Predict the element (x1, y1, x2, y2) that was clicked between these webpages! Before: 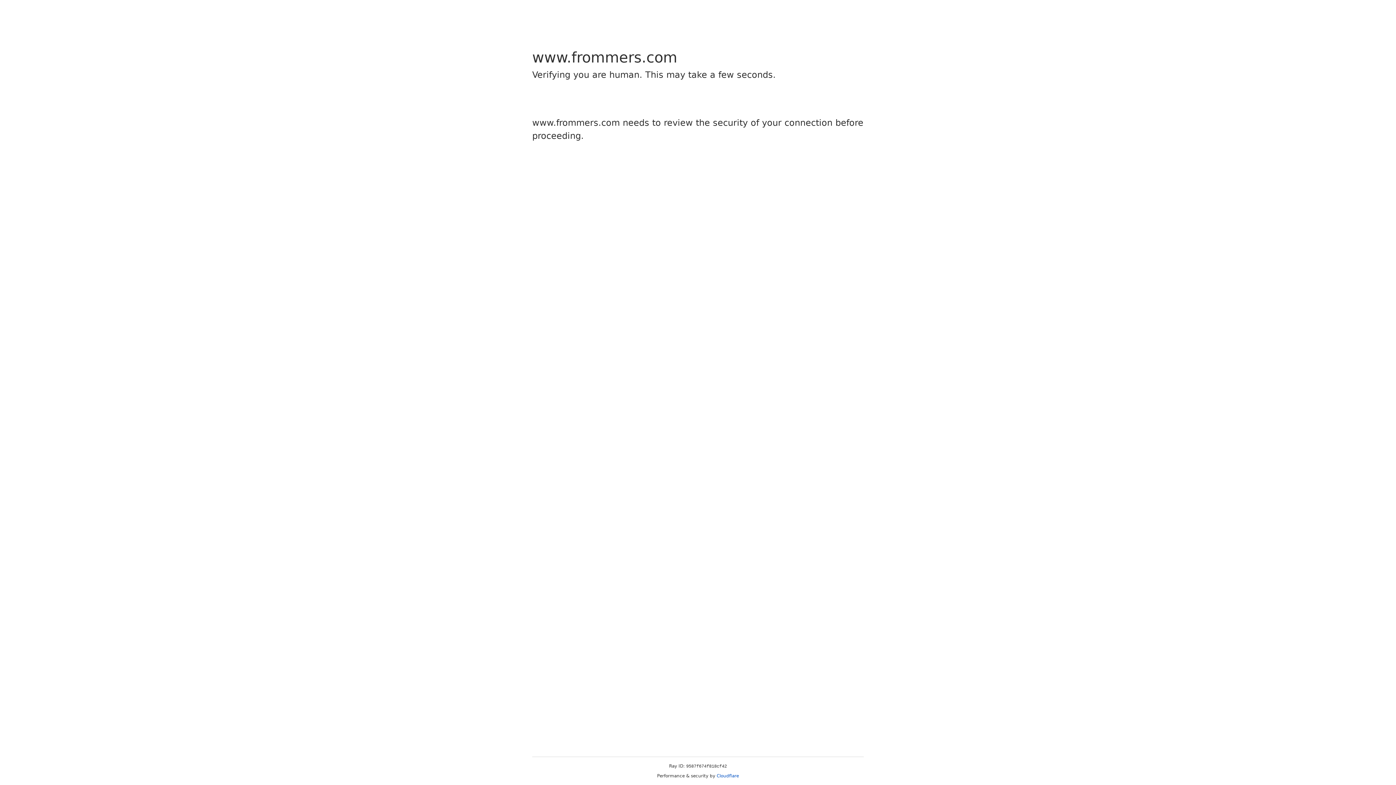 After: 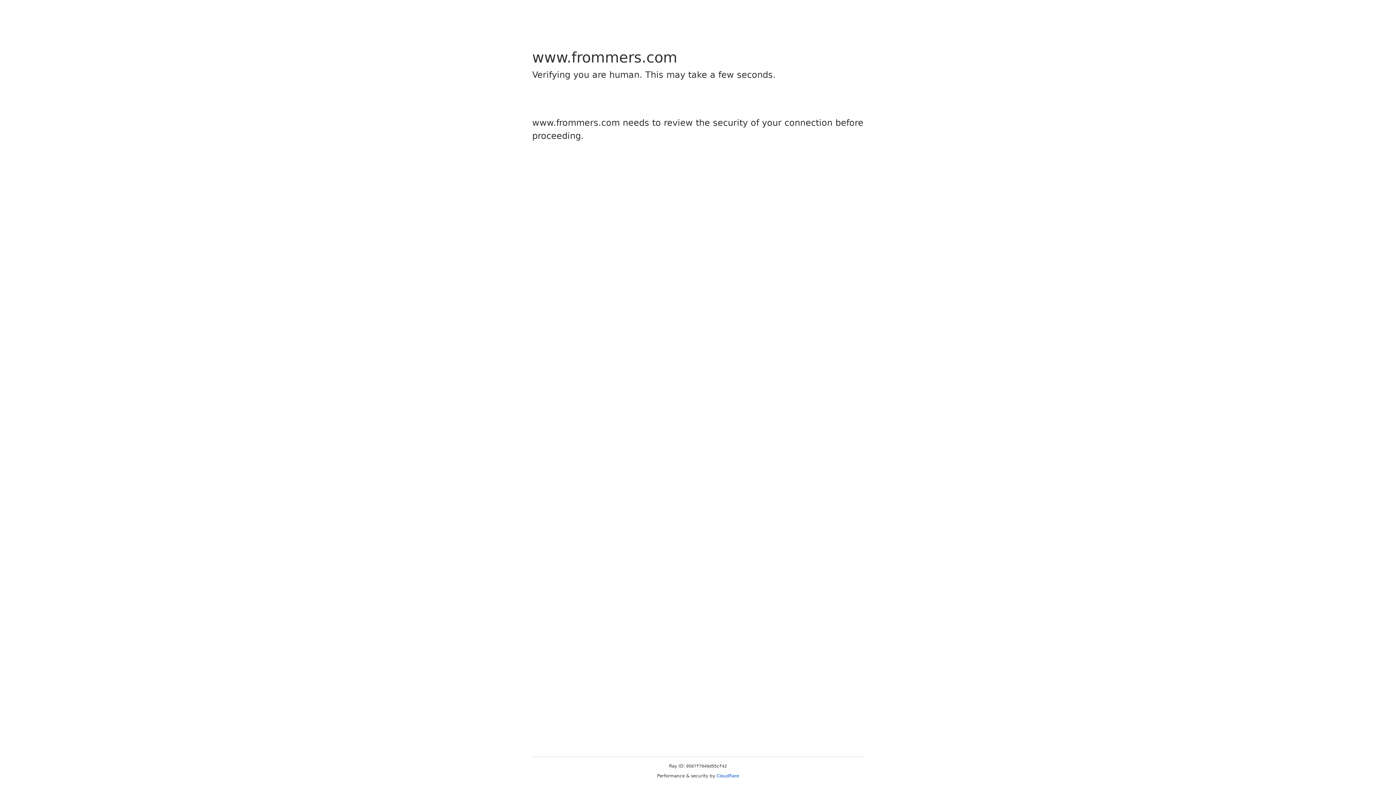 Action: bbox: (716, 773, 739, 778) label: Cloudflare